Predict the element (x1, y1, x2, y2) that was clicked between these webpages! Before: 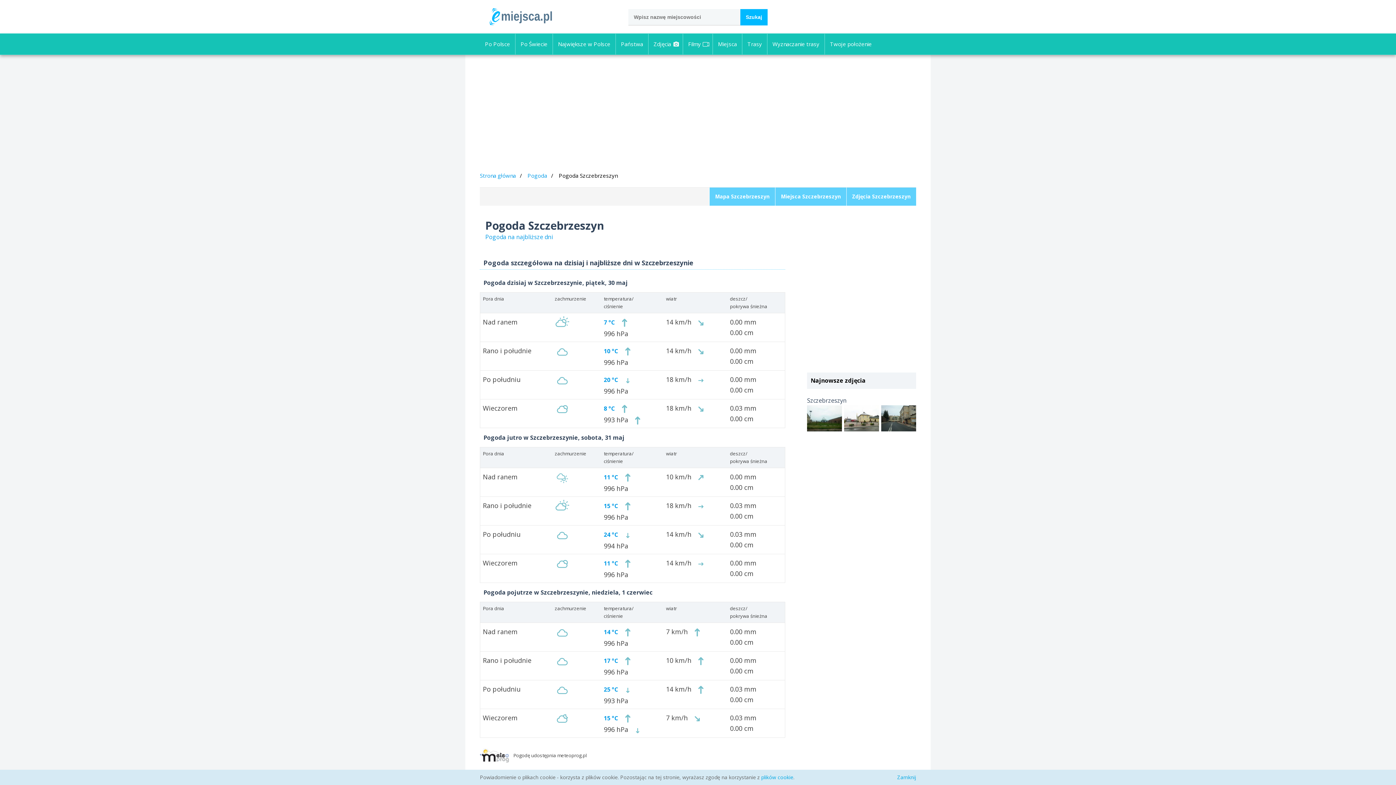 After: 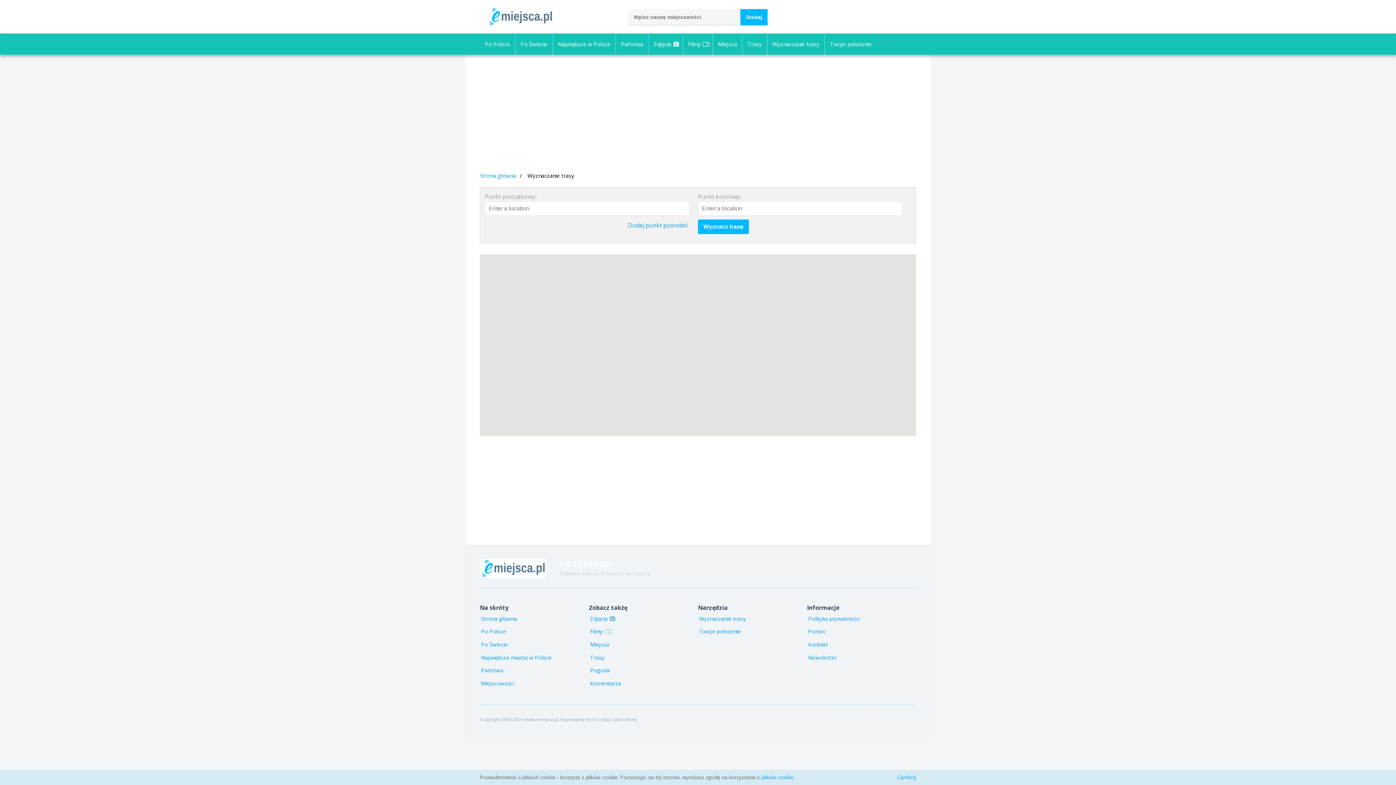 Action: label: Wyznaczanie trasy bbox: (767, 33, 824, 54)